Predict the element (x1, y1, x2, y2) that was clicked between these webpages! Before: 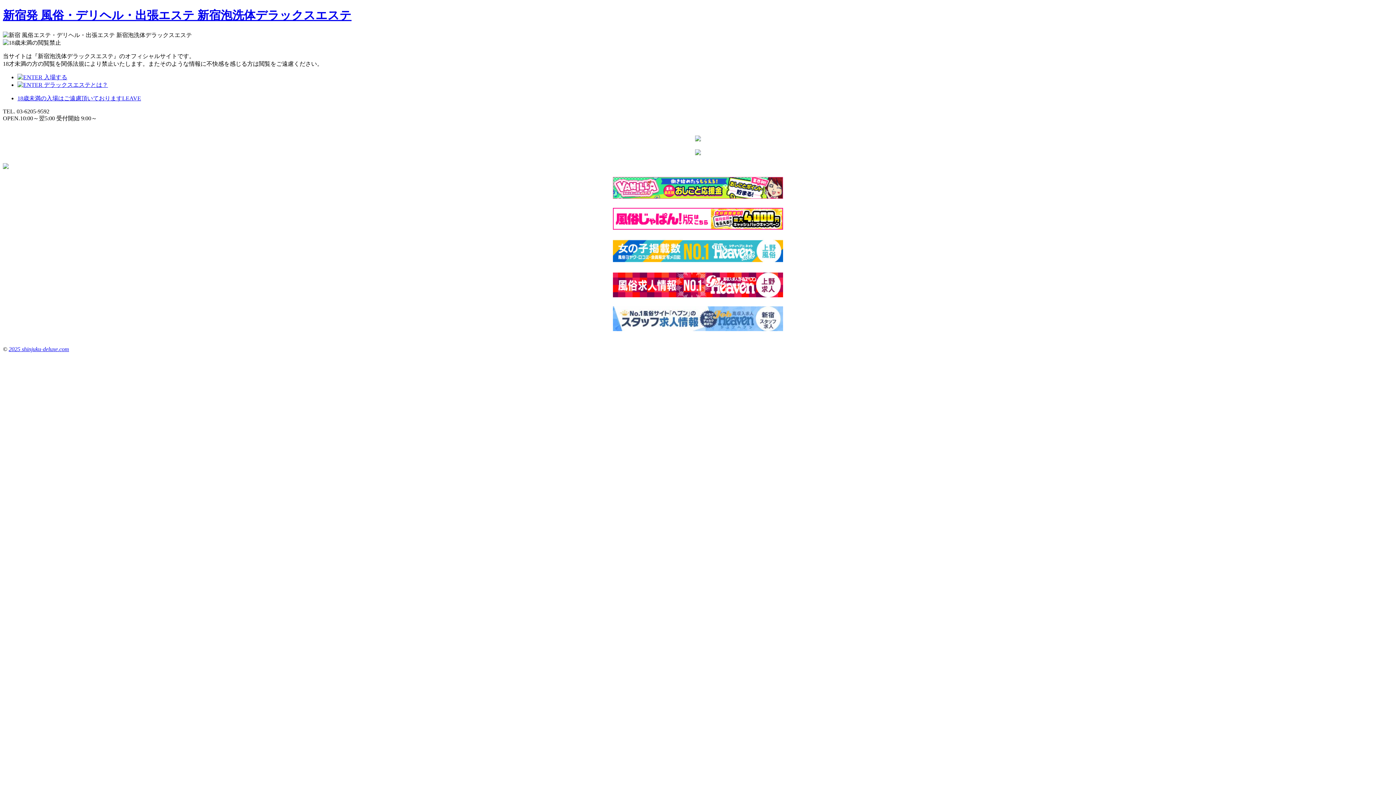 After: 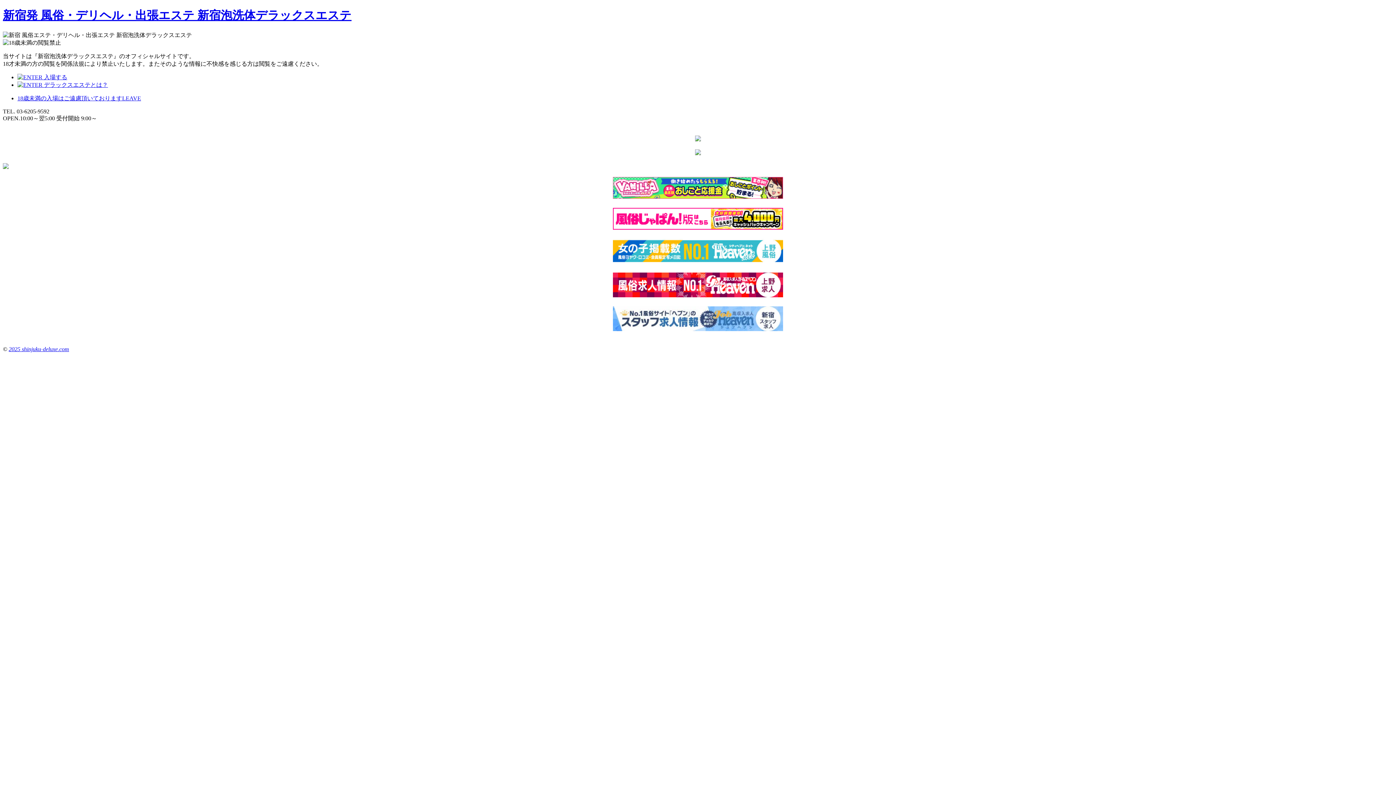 Action: label: 

 bbox: (613, 292, 783, 298)